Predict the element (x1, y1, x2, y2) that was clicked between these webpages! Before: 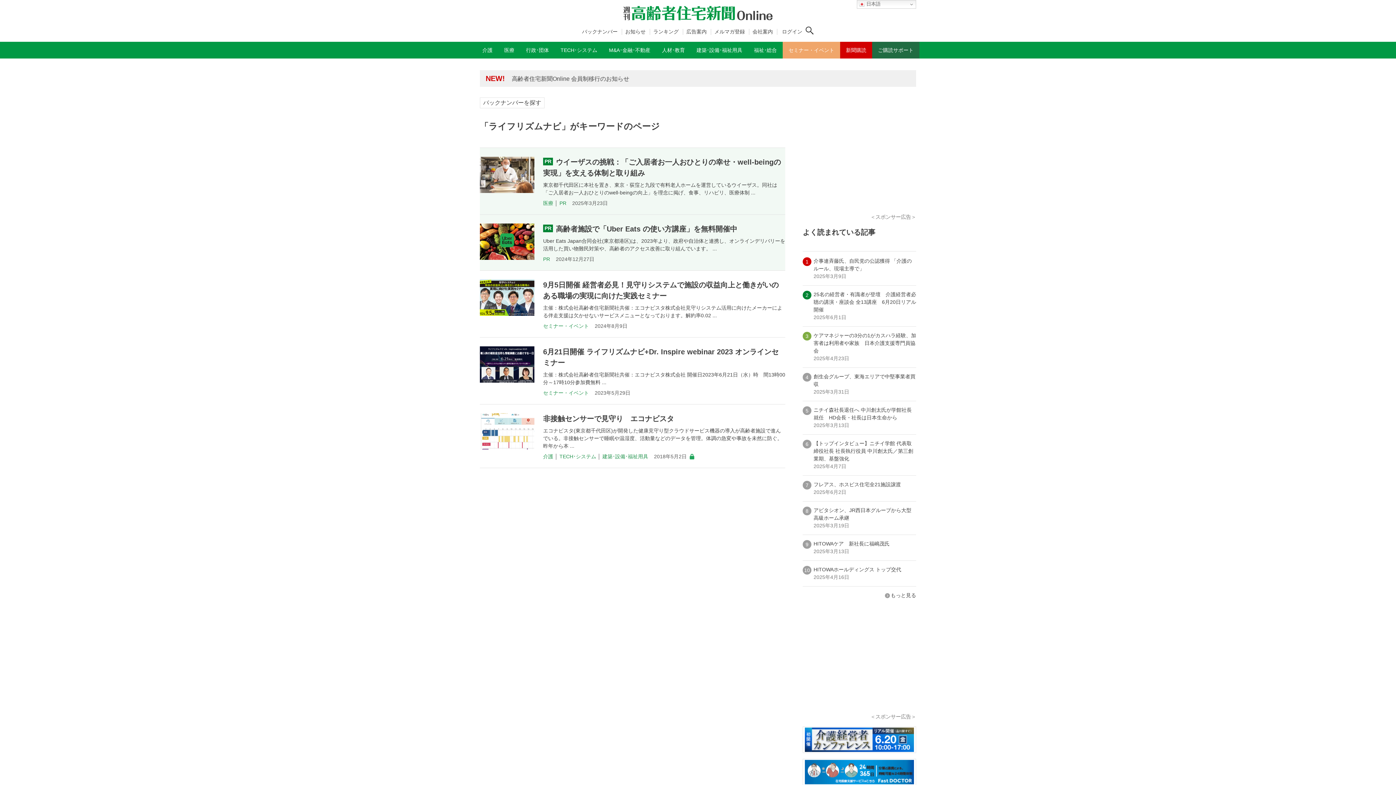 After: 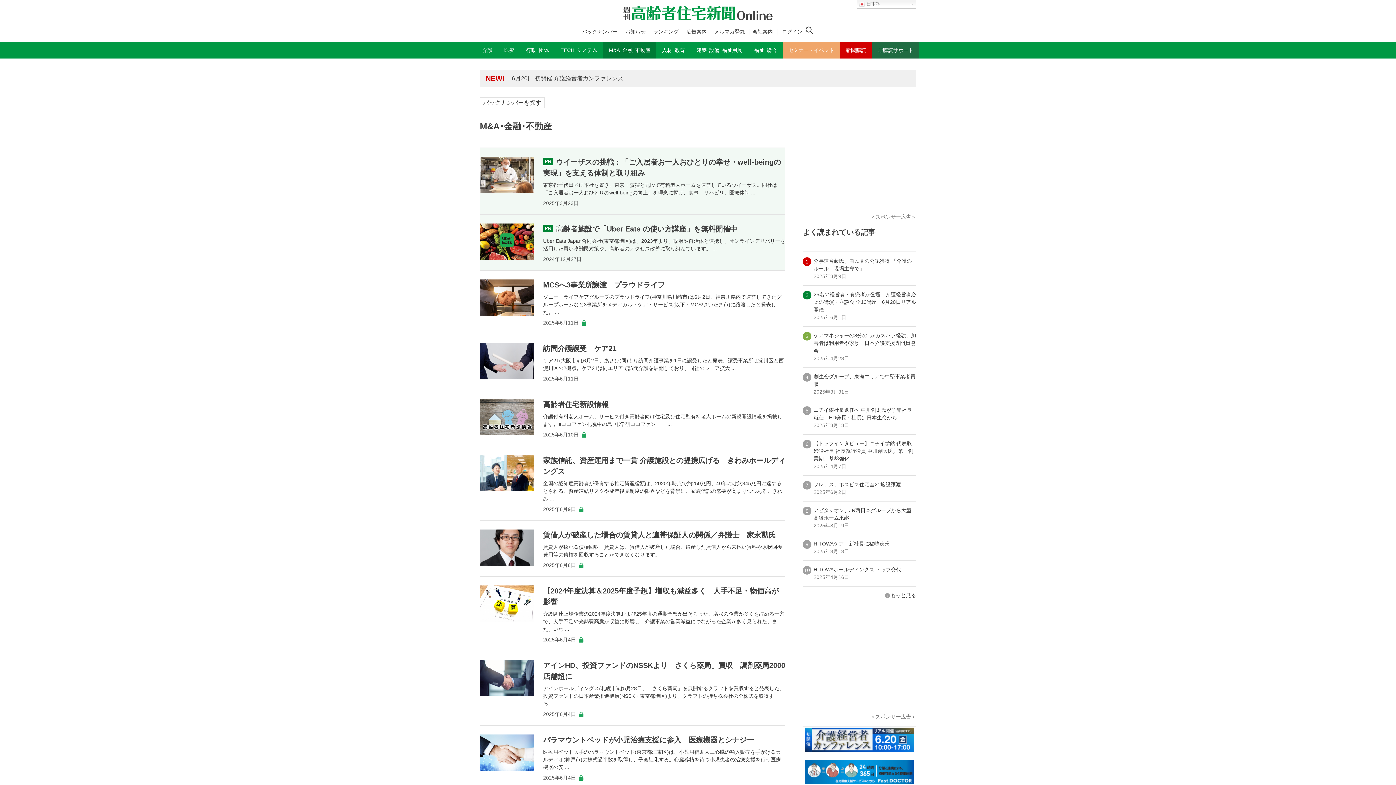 Action: label: M&A･金融･不動産 bbox: (603, 41, 656, 58)